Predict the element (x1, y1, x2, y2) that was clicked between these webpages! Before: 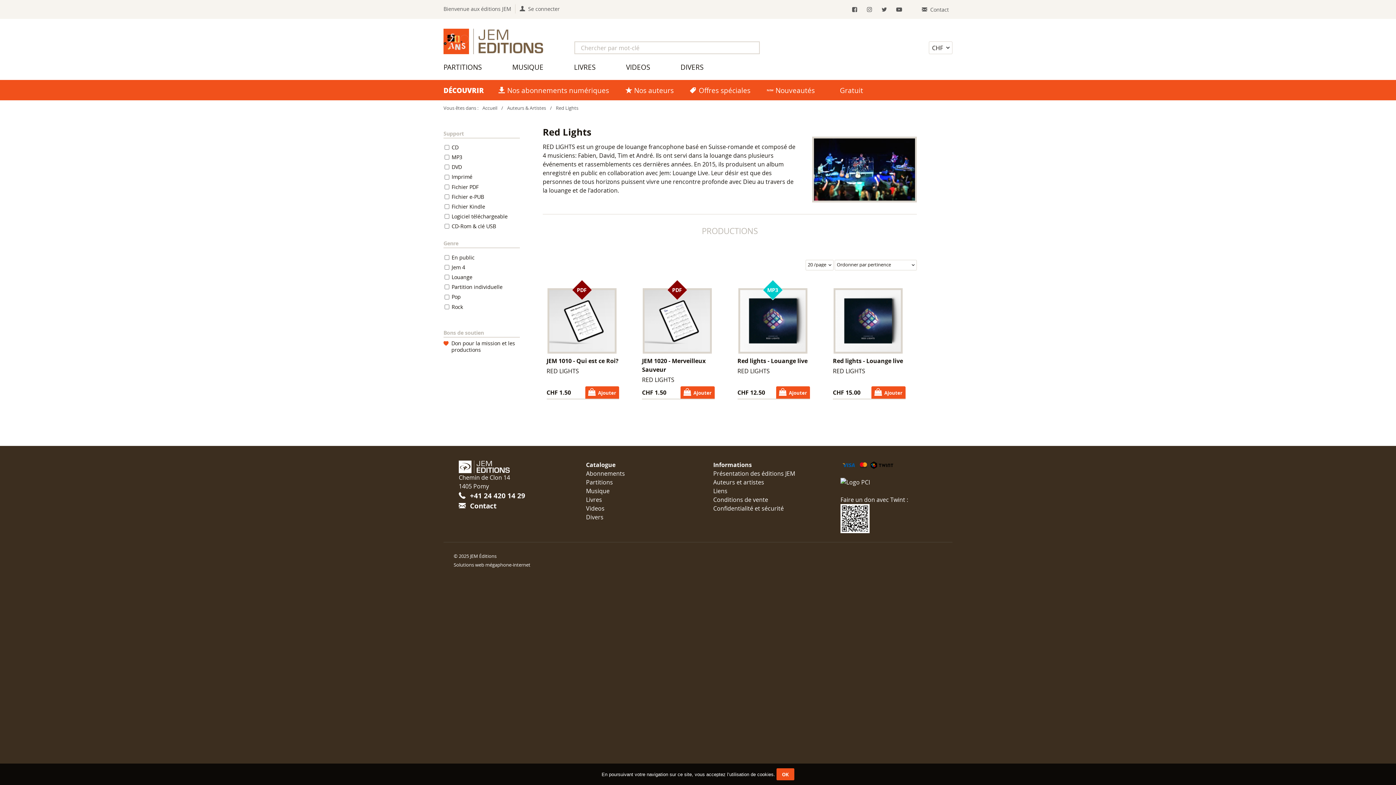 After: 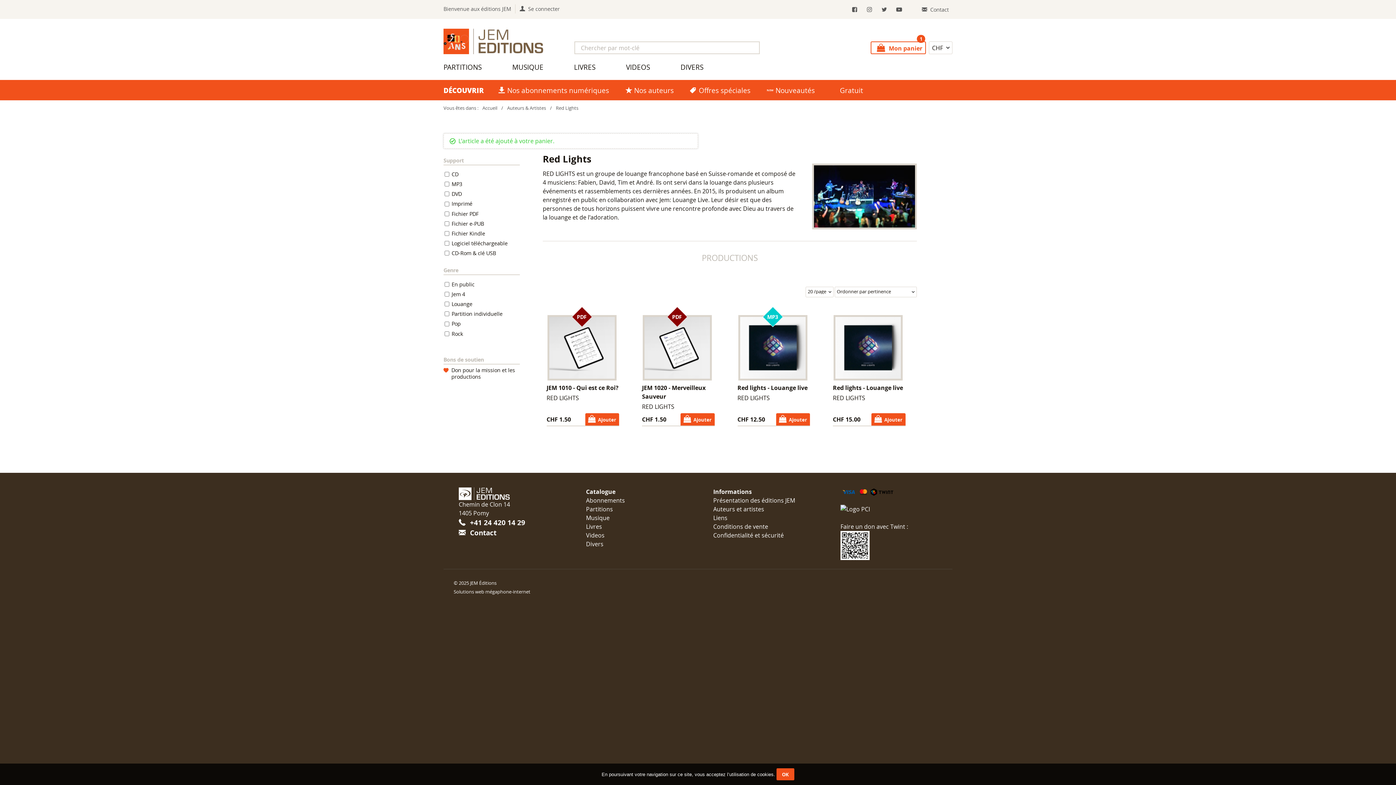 Action: bbox: (776, 386, 810, 398) label: Ajouter